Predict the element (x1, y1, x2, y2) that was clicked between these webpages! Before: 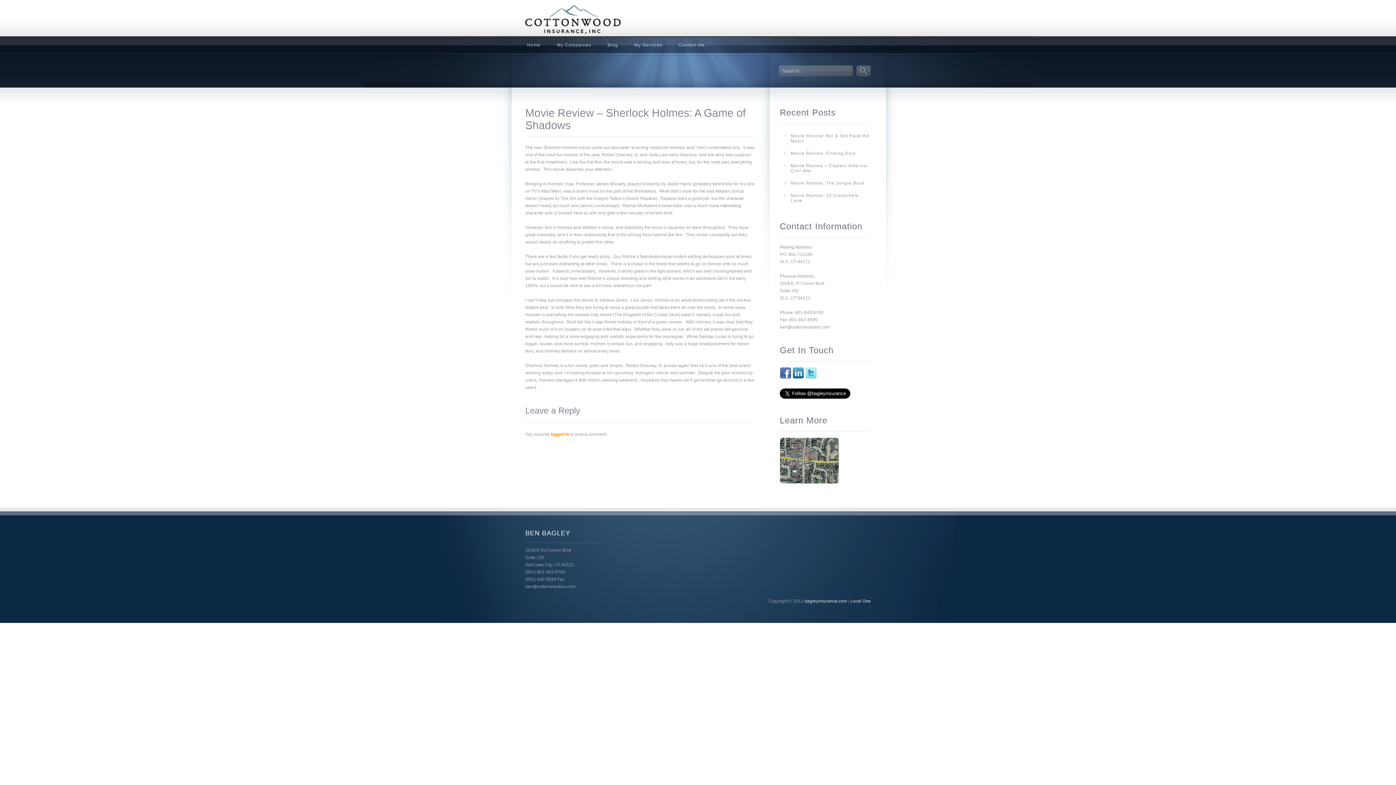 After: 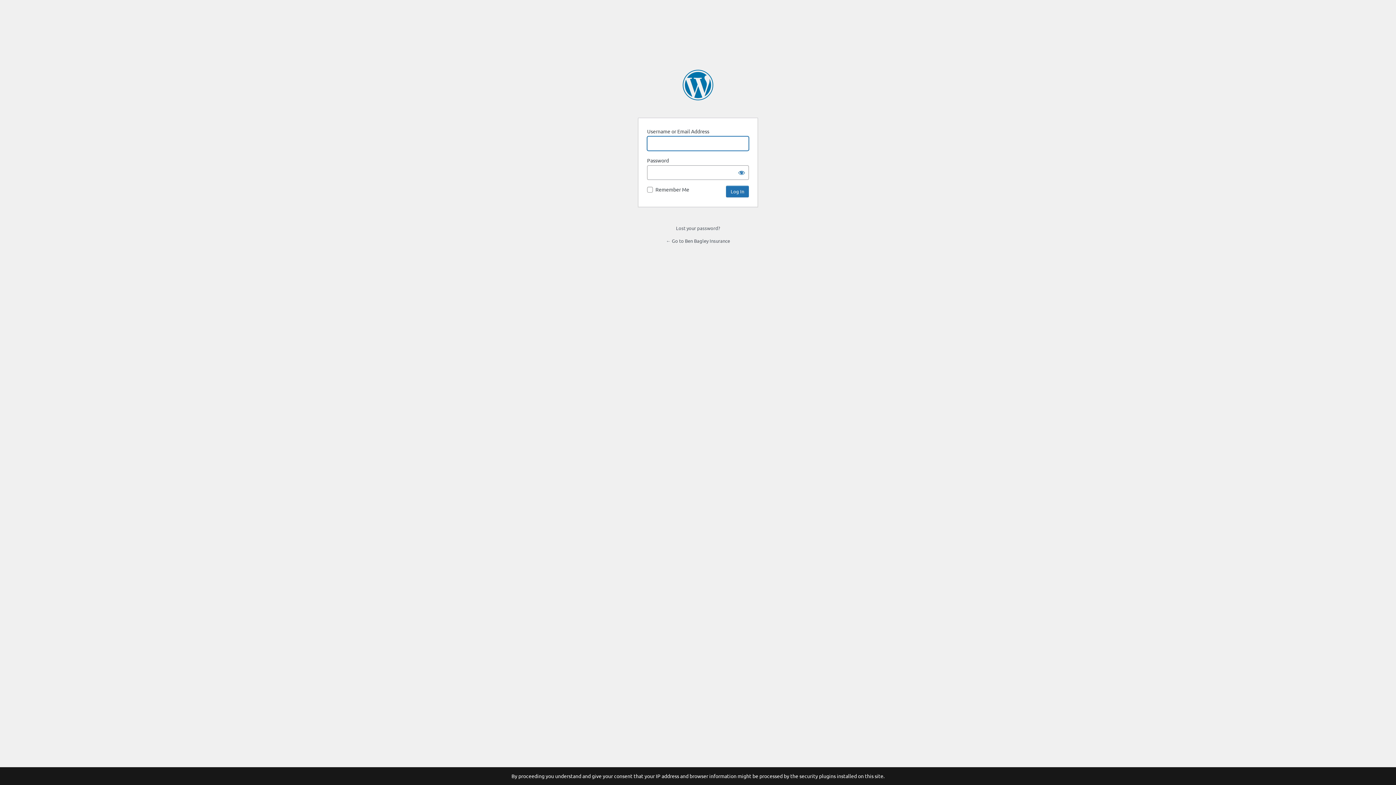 Action: bbox: (550, 432, 569, 437) label: logged in